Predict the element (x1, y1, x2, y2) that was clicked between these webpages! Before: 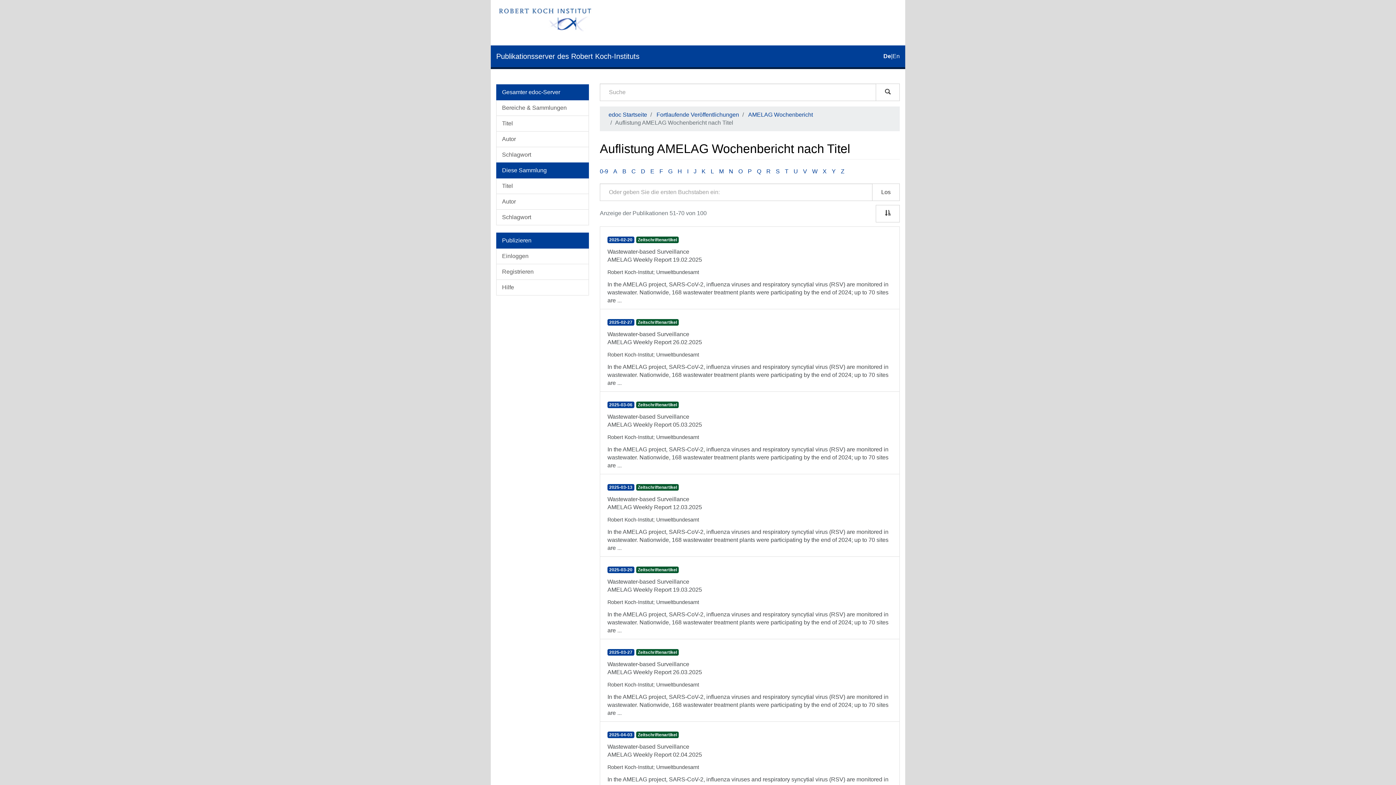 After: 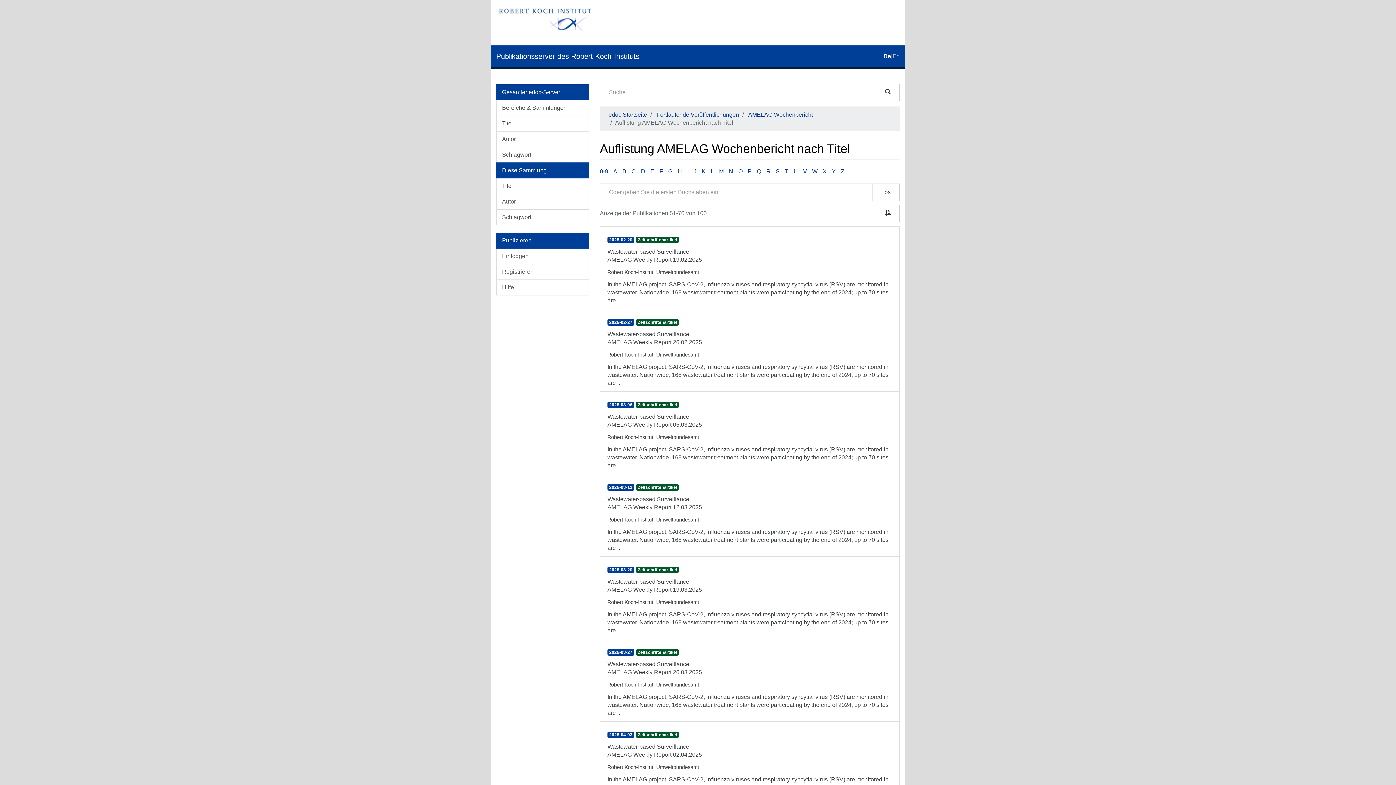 Action: label: P bbox: (748, 168, 752, 174)